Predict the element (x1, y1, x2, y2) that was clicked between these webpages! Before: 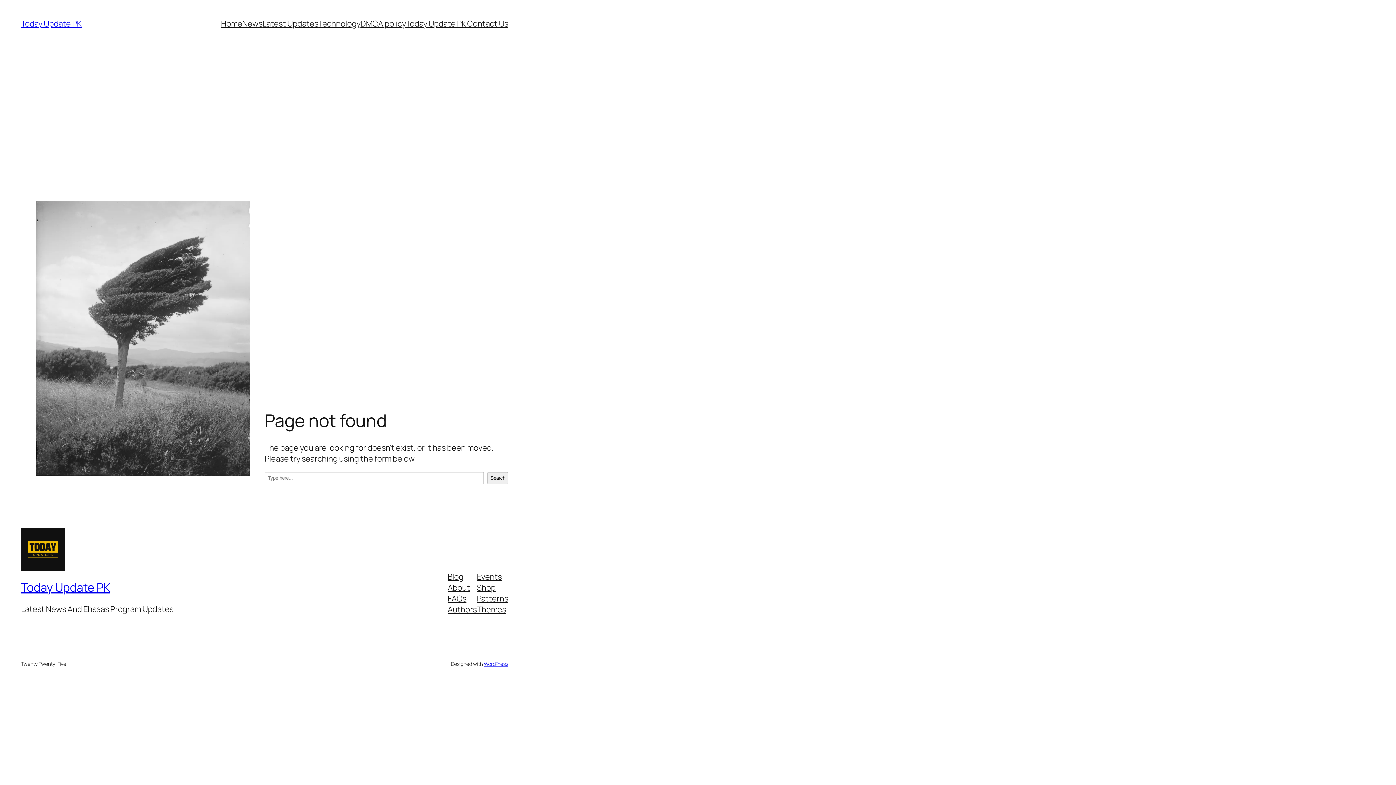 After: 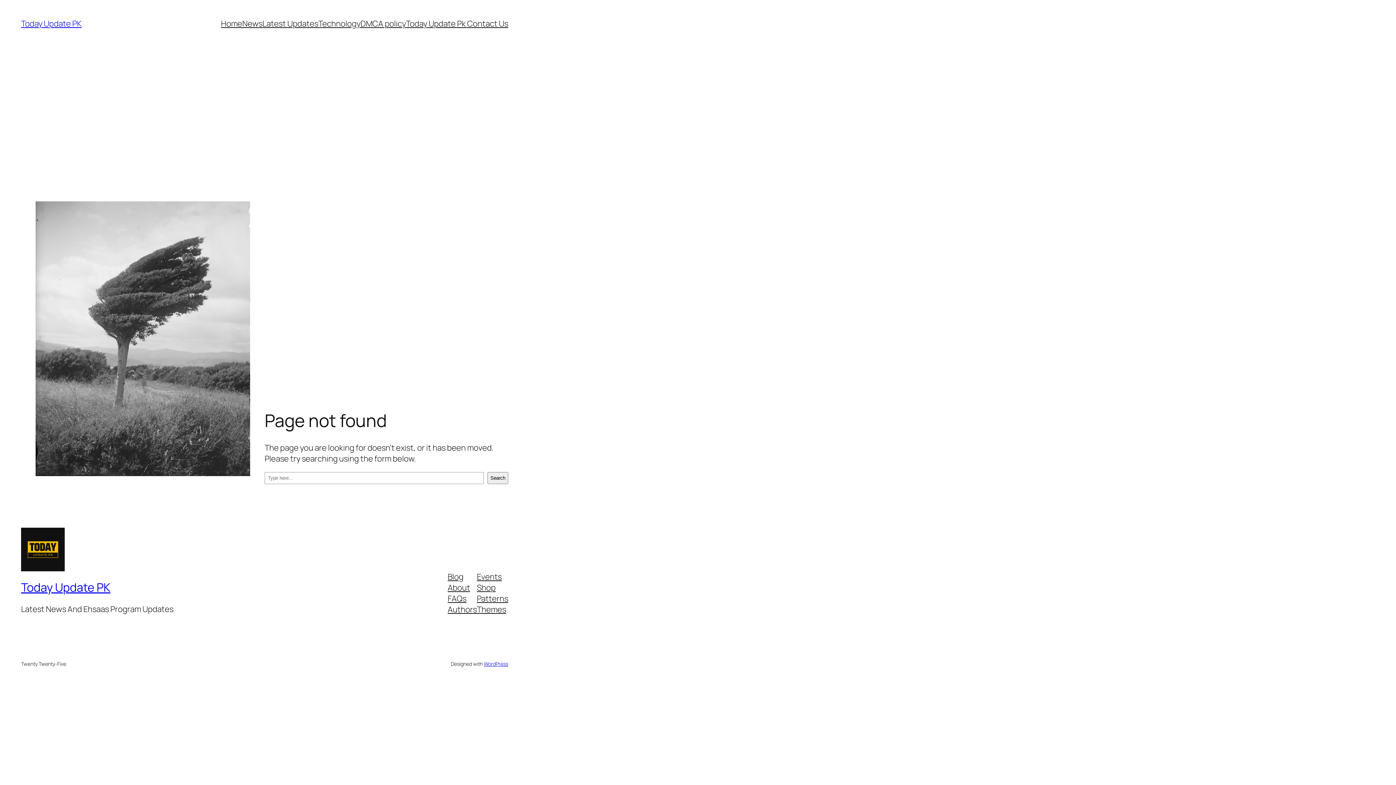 Action: label: Themes bbox: (477, 604, 506, 615)